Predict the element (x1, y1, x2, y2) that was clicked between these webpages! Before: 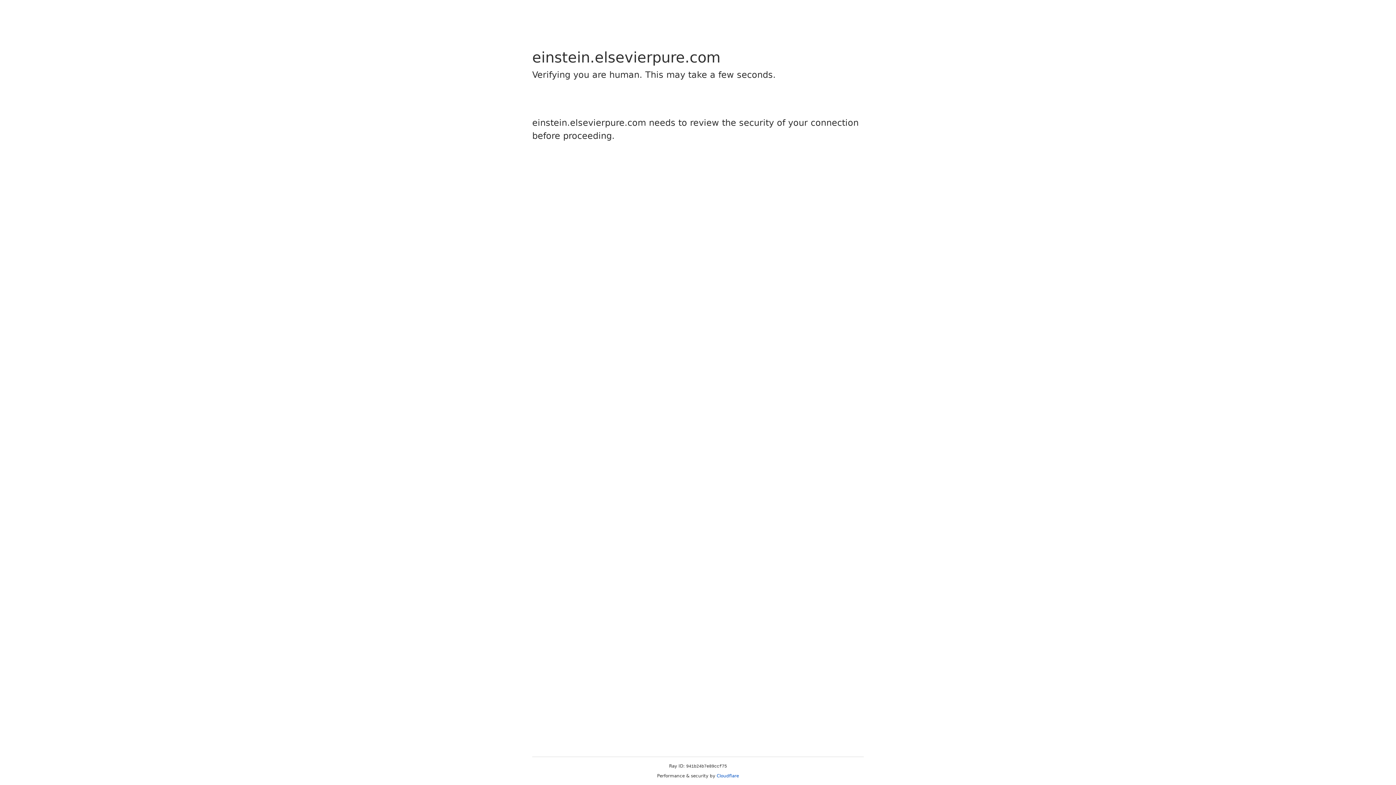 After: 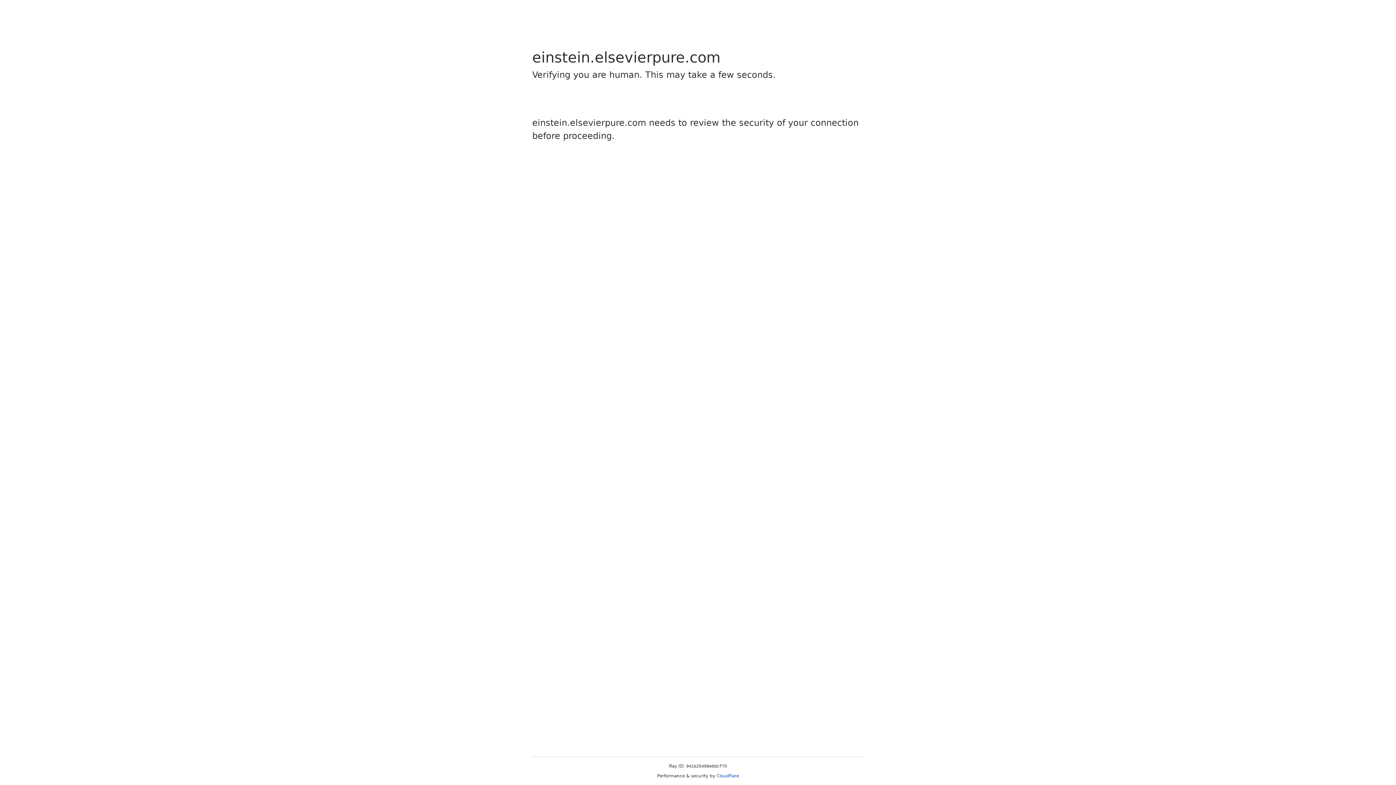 Action: label: Cloudflare bbox: (716, 773, 739, 778)